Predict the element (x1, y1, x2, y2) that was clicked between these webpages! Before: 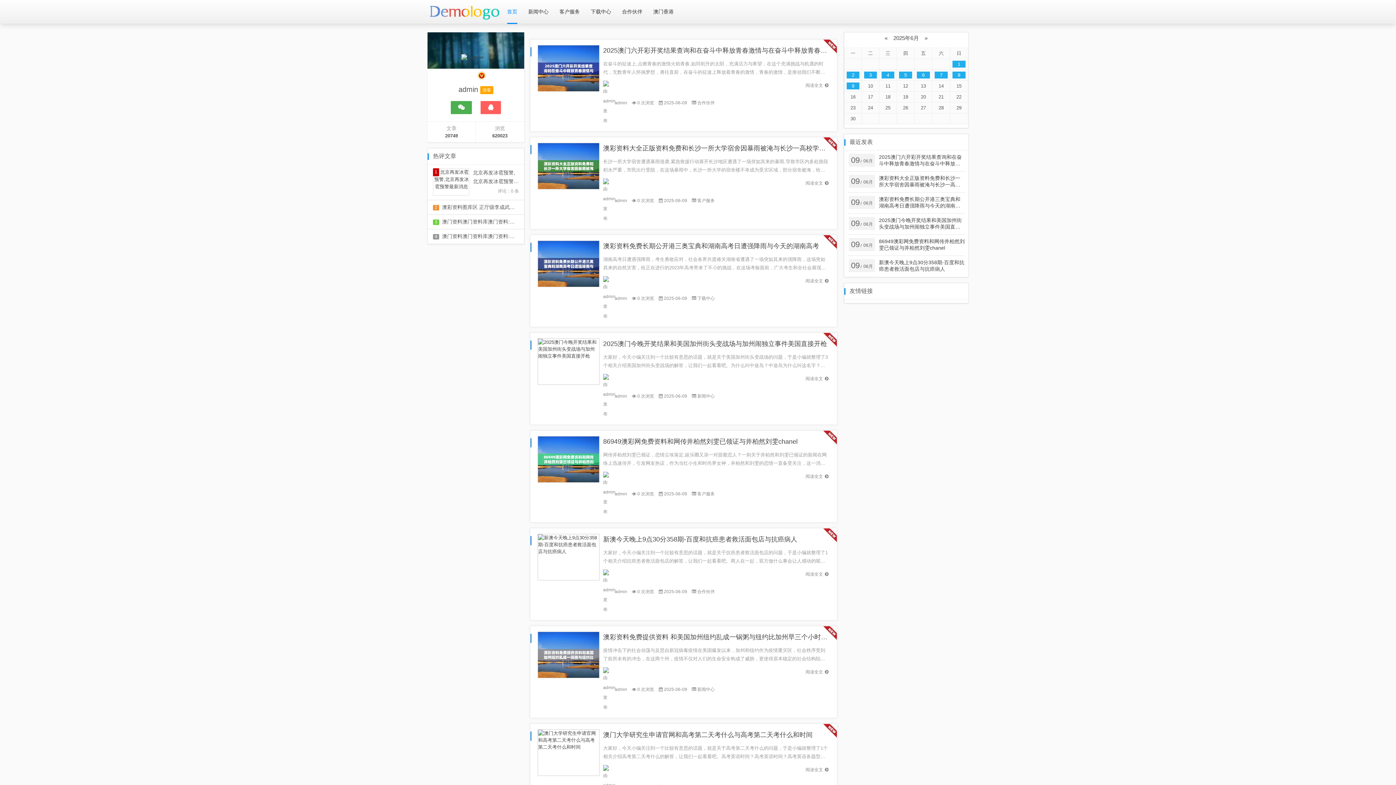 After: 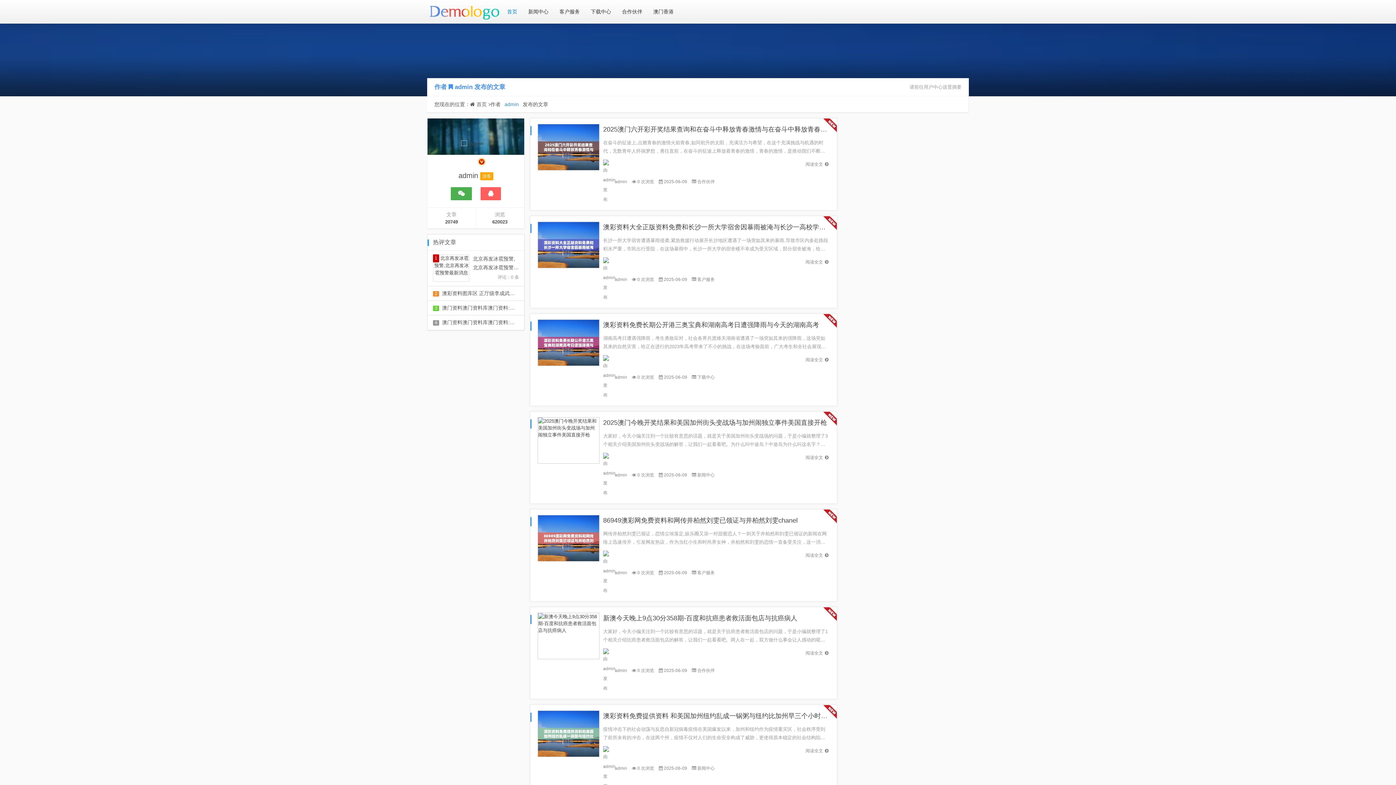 Action: bbox: (603, 393, 627, 398) label: admin